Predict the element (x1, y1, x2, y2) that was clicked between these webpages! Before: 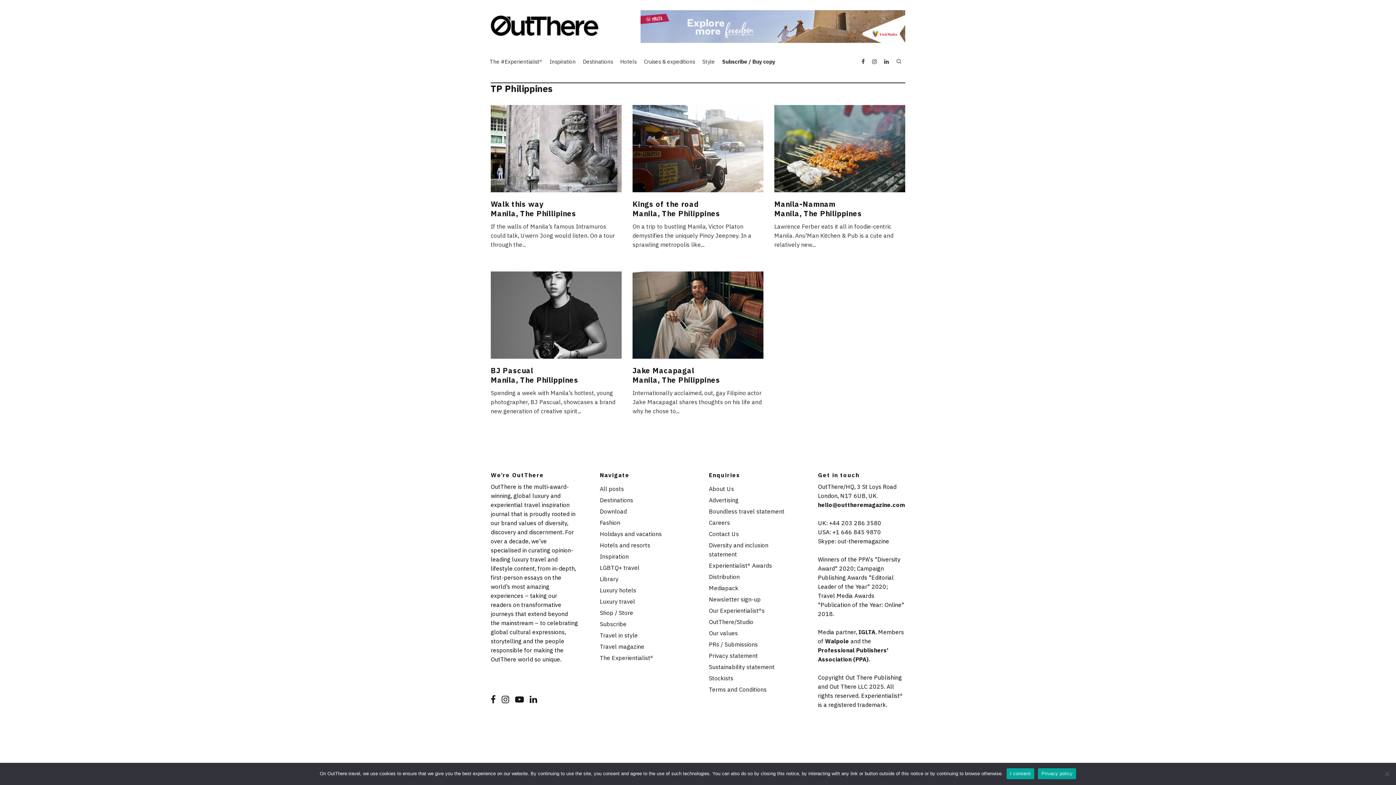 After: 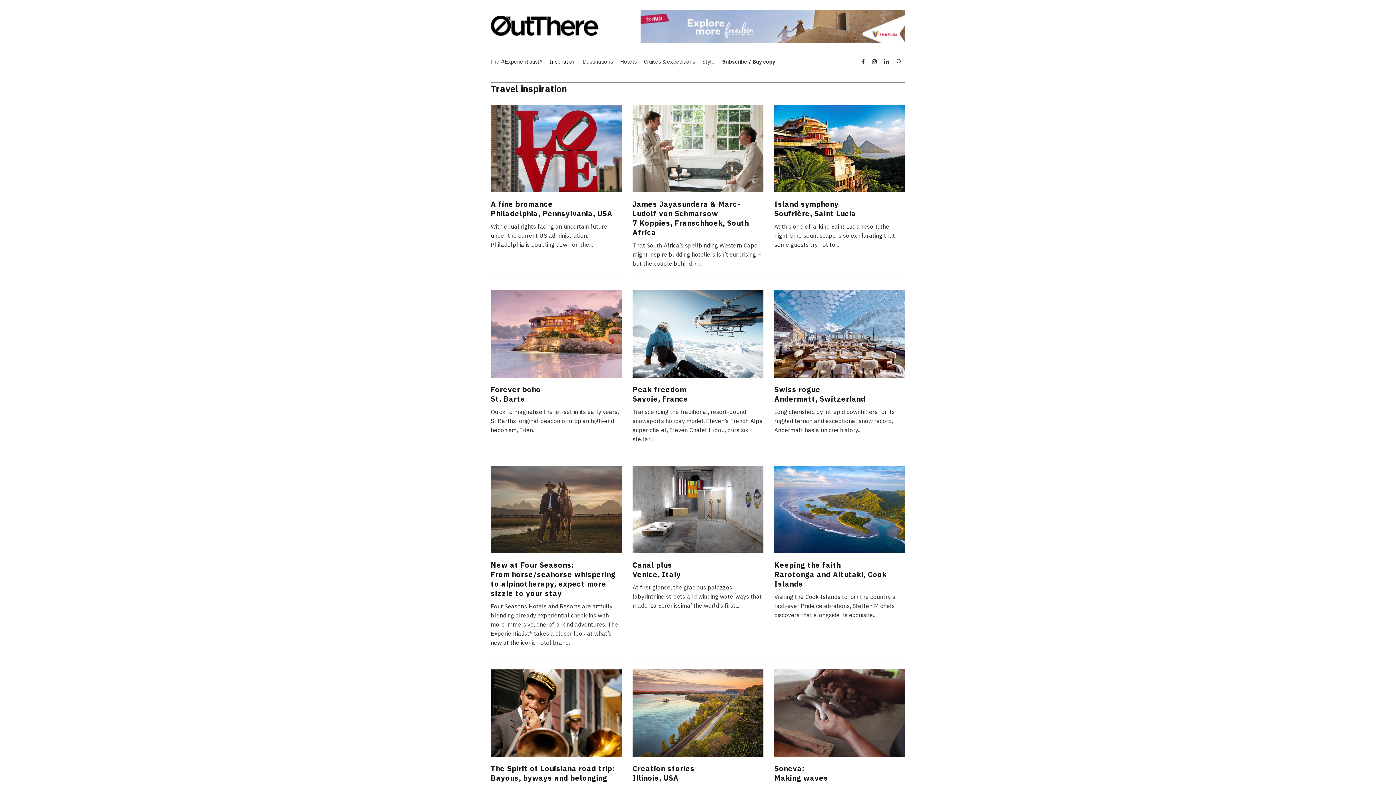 Action: label: Inspiration bbox: (546, 53, 579, 69)